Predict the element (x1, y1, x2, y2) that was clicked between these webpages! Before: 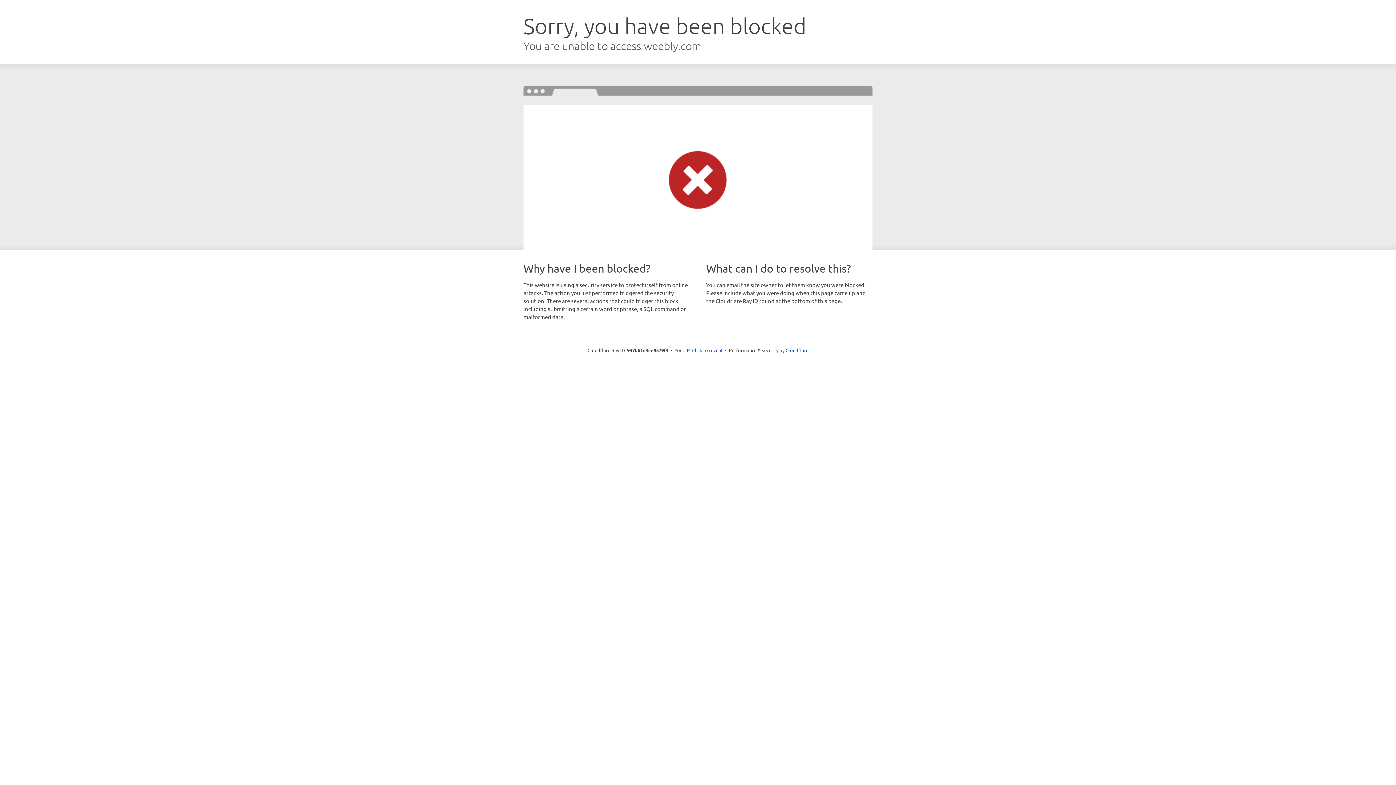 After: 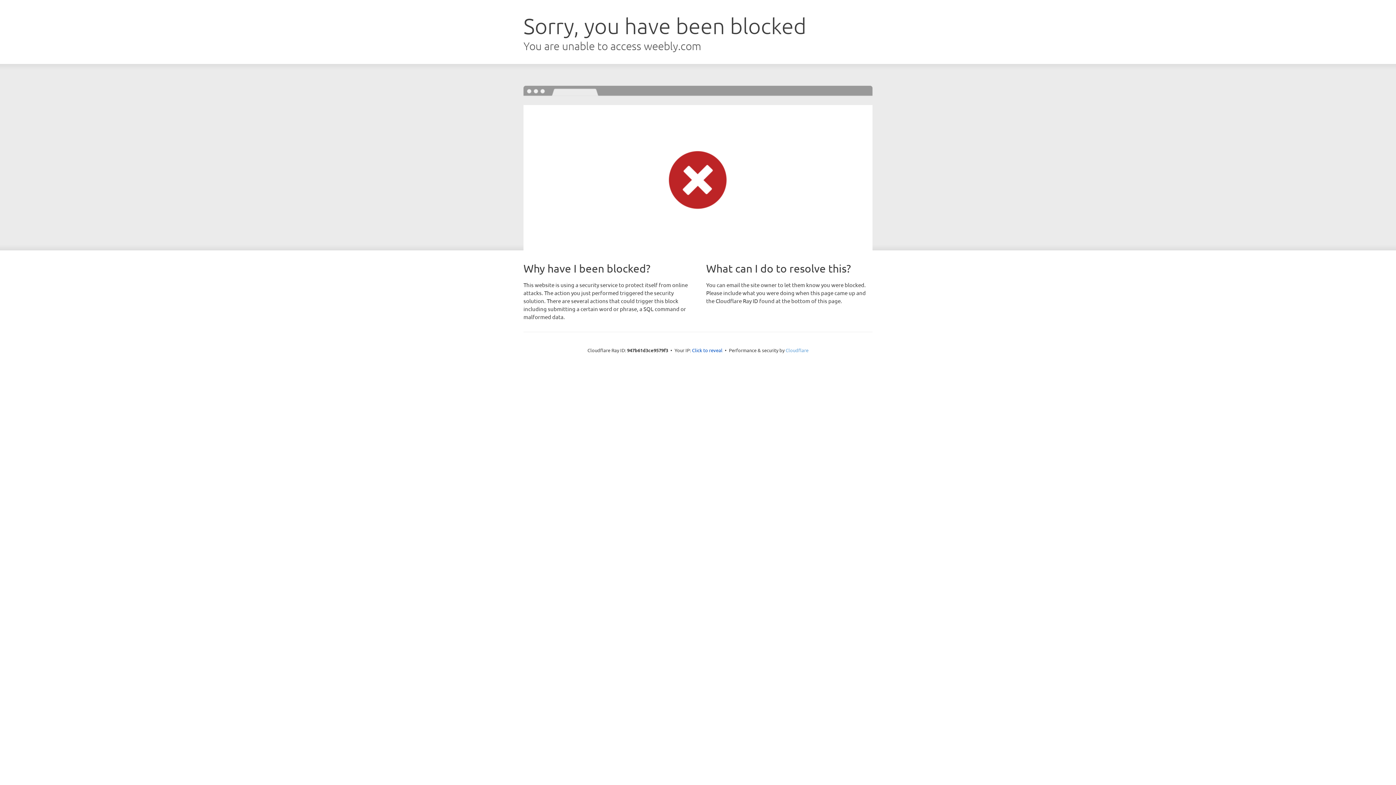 Action: bbox: (785, 347, 808, 353) label: Cloudflare